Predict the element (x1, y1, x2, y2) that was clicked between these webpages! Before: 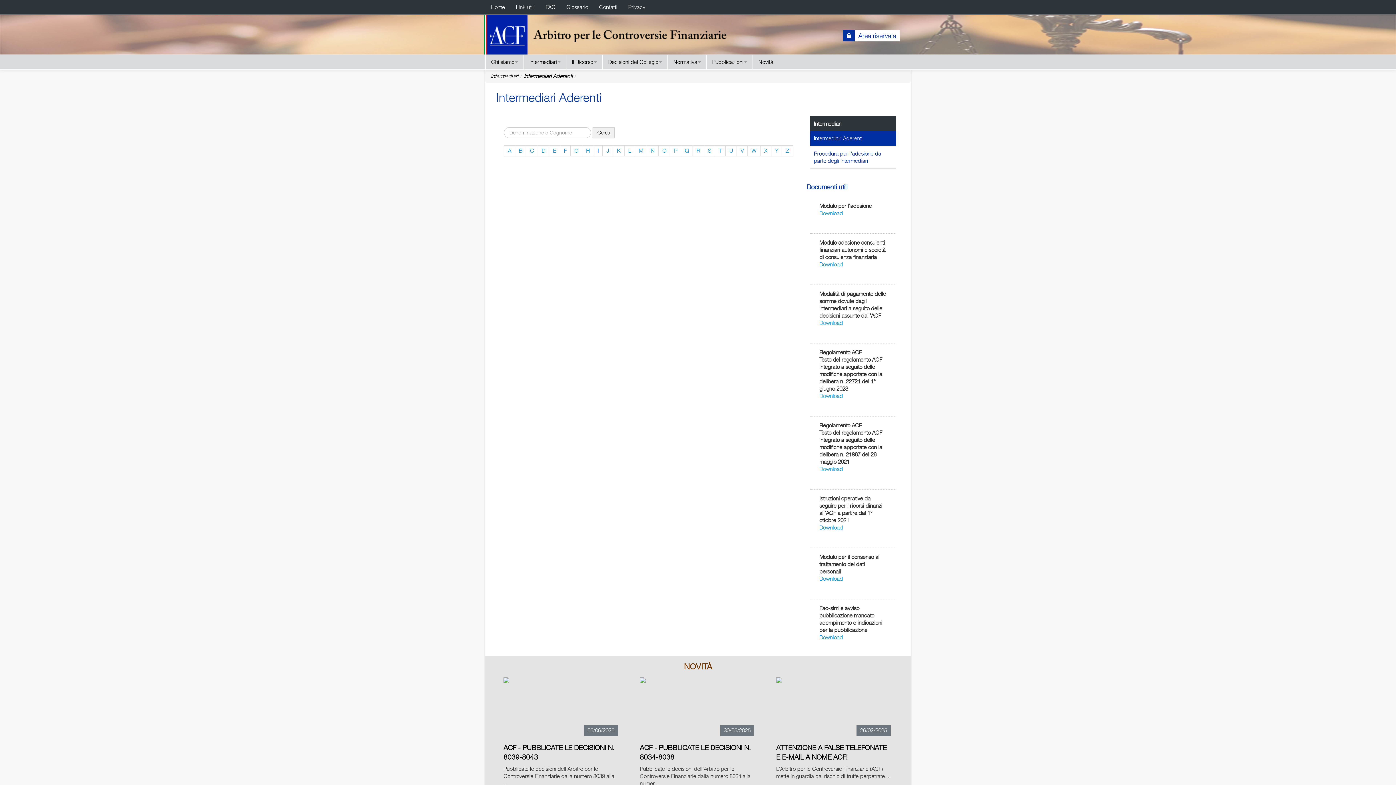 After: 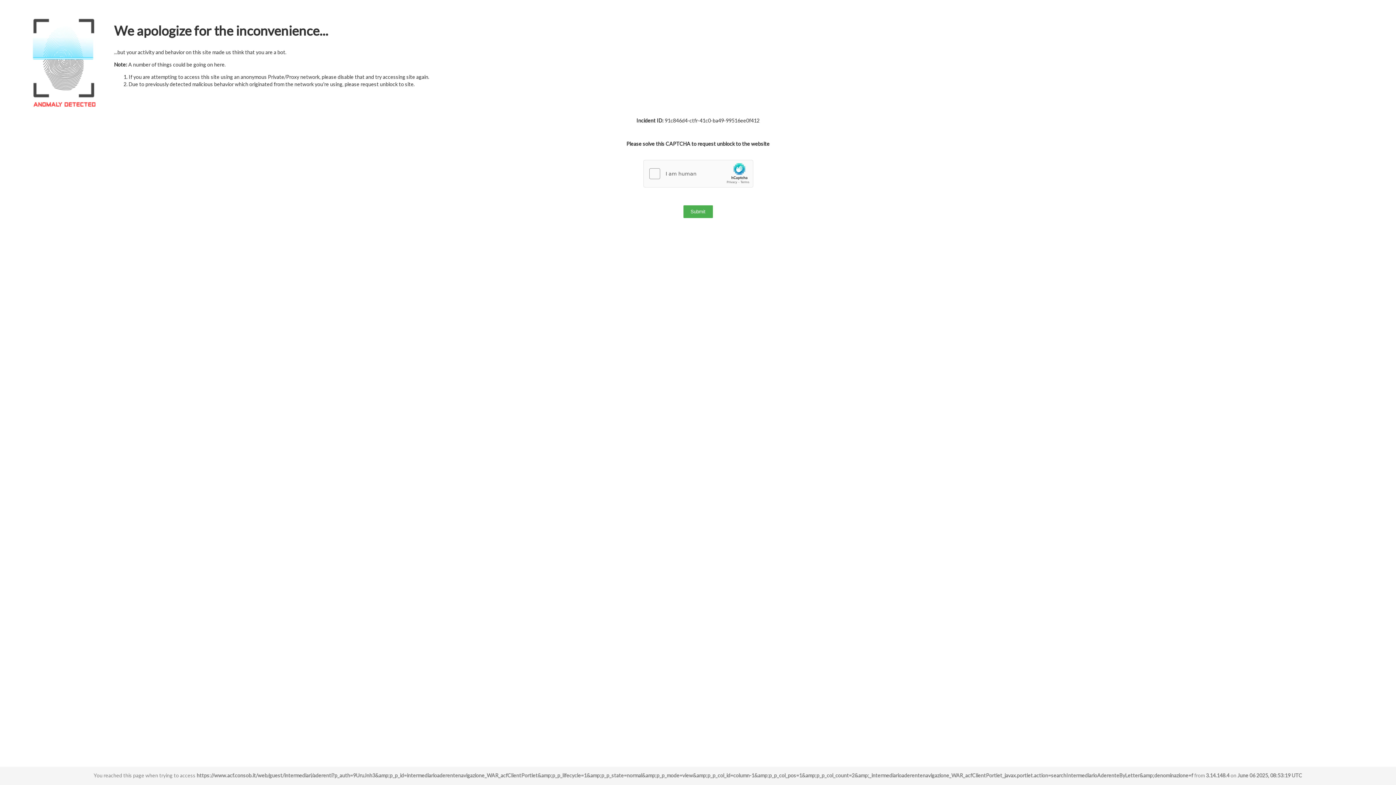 Action: label: F bbox: (560, 145, 570, 156)